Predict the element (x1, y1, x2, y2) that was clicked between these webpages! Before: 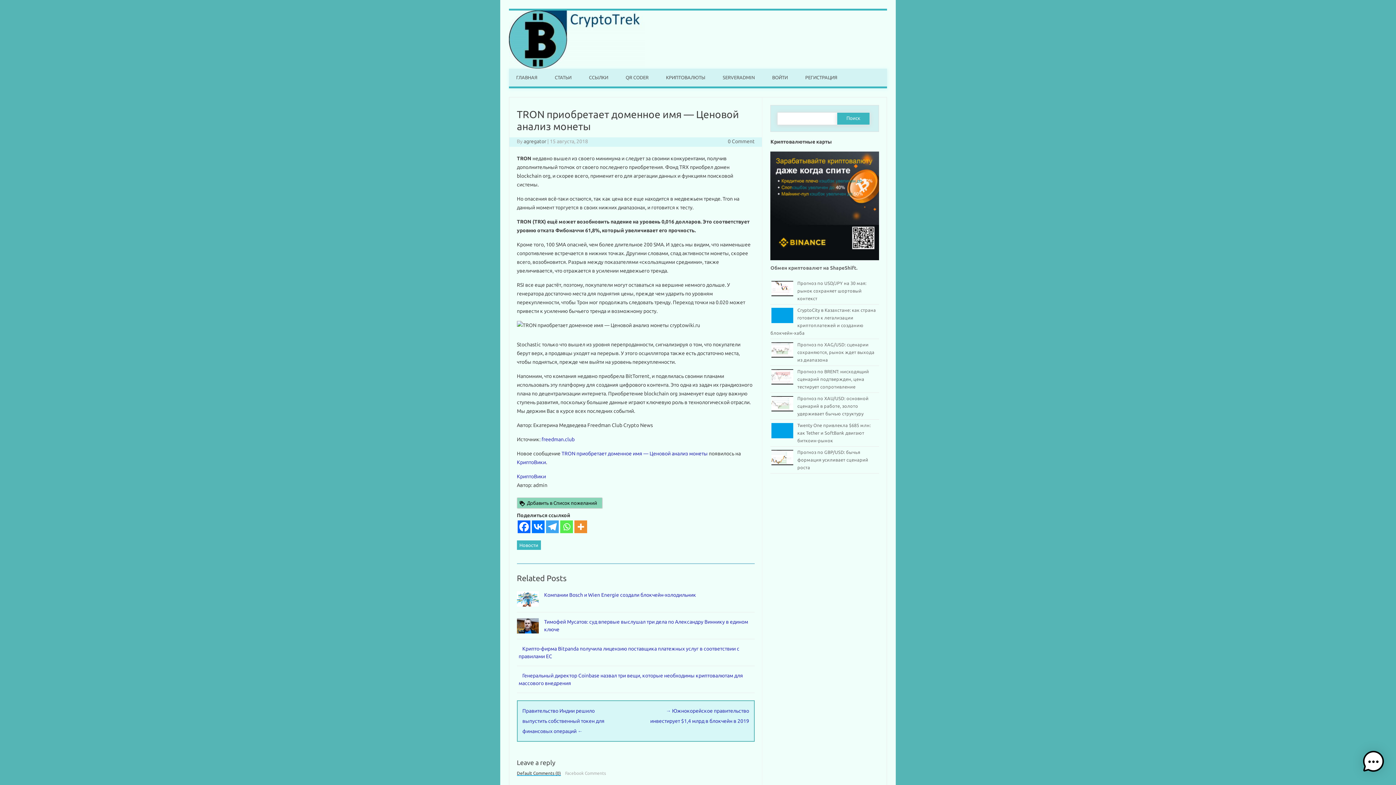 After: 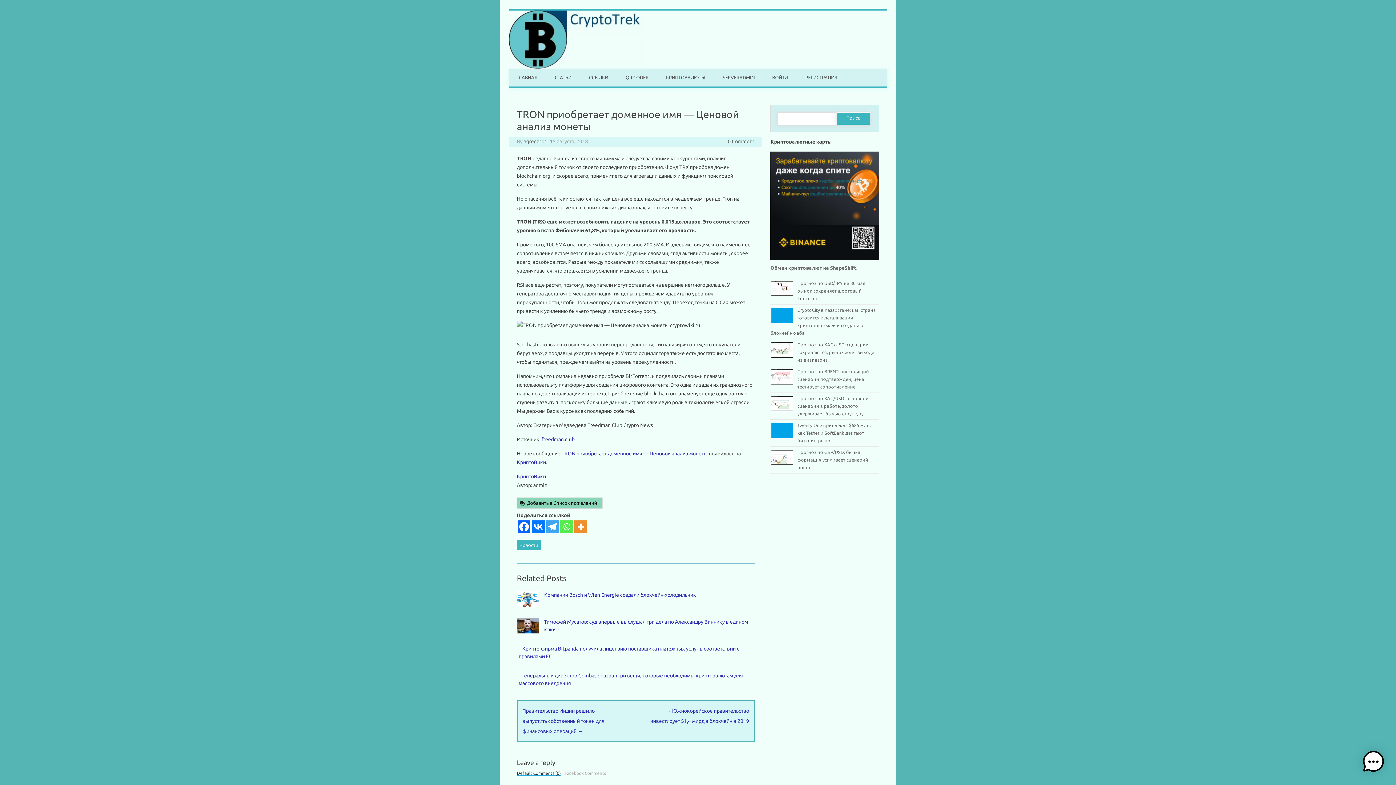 Action: bbox: (517, 520, 530, 533) label: Facebook